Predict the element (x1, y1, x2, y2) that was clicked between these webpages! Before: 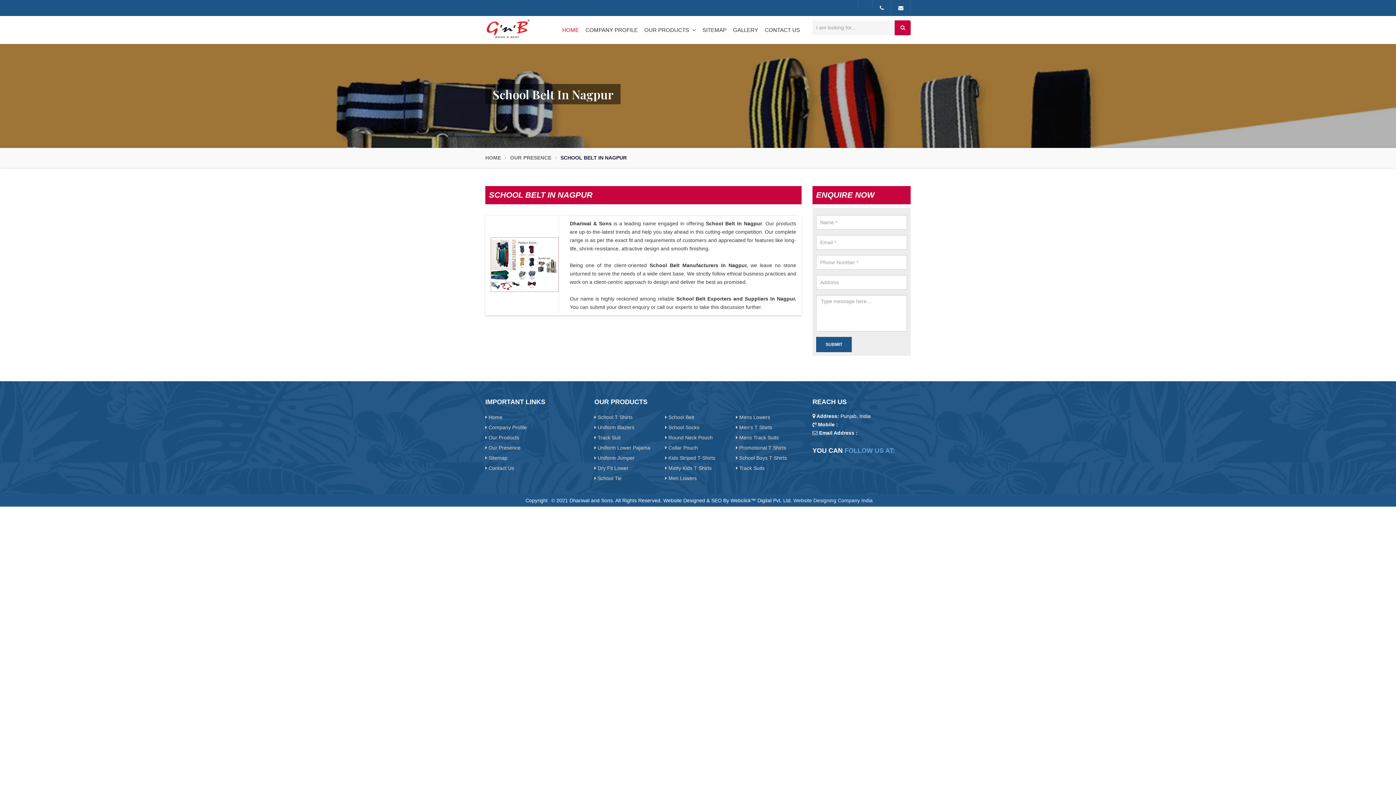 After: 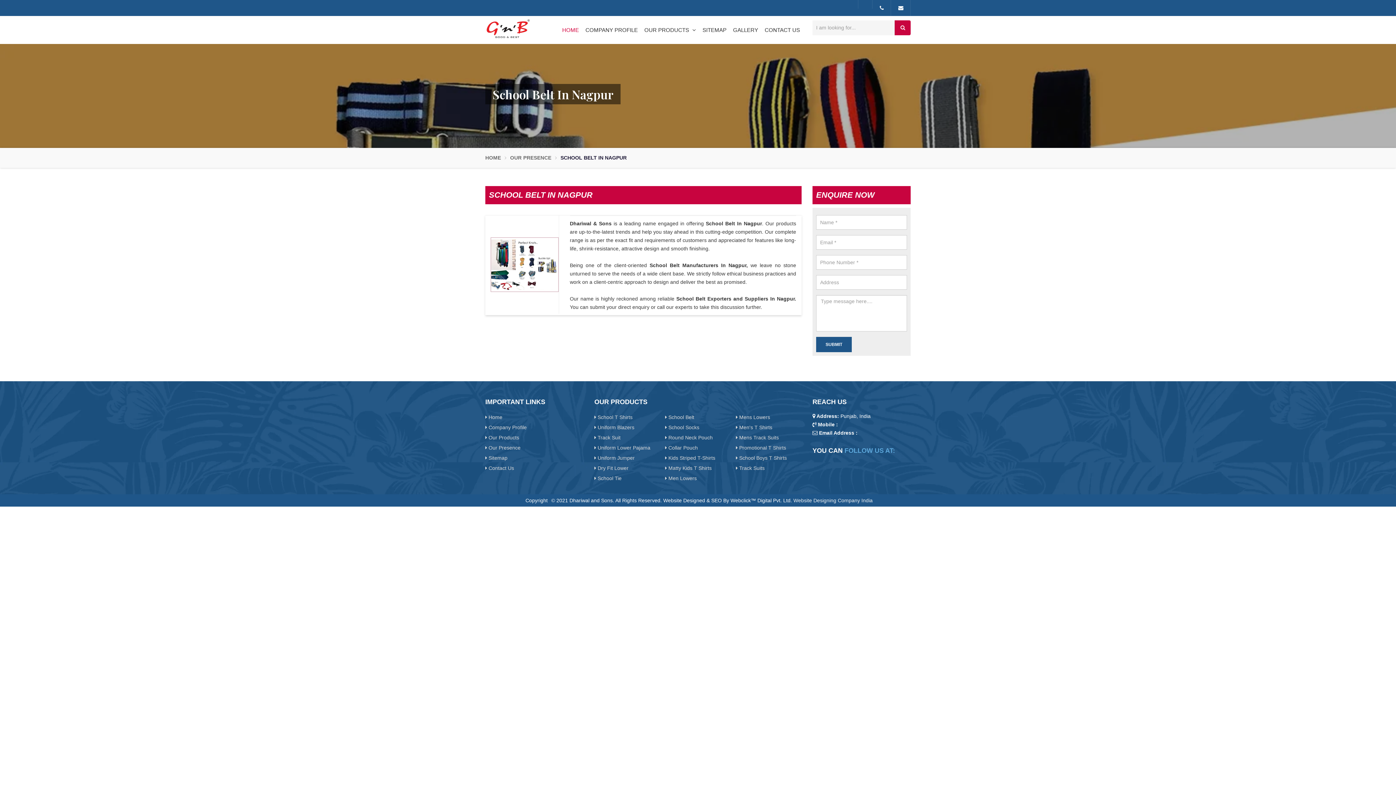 Action: label: Website Designing Company India bbox: (793, 497, 872, 503)